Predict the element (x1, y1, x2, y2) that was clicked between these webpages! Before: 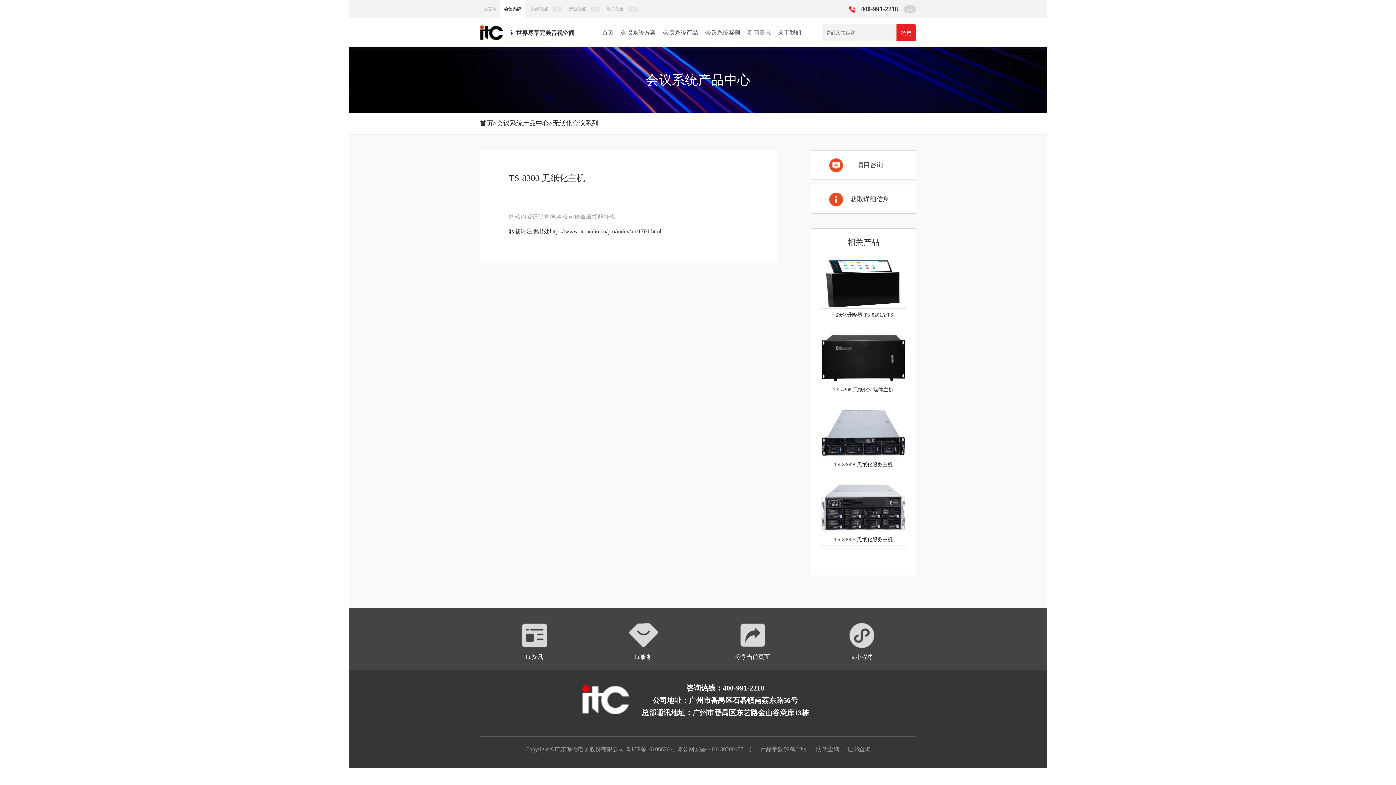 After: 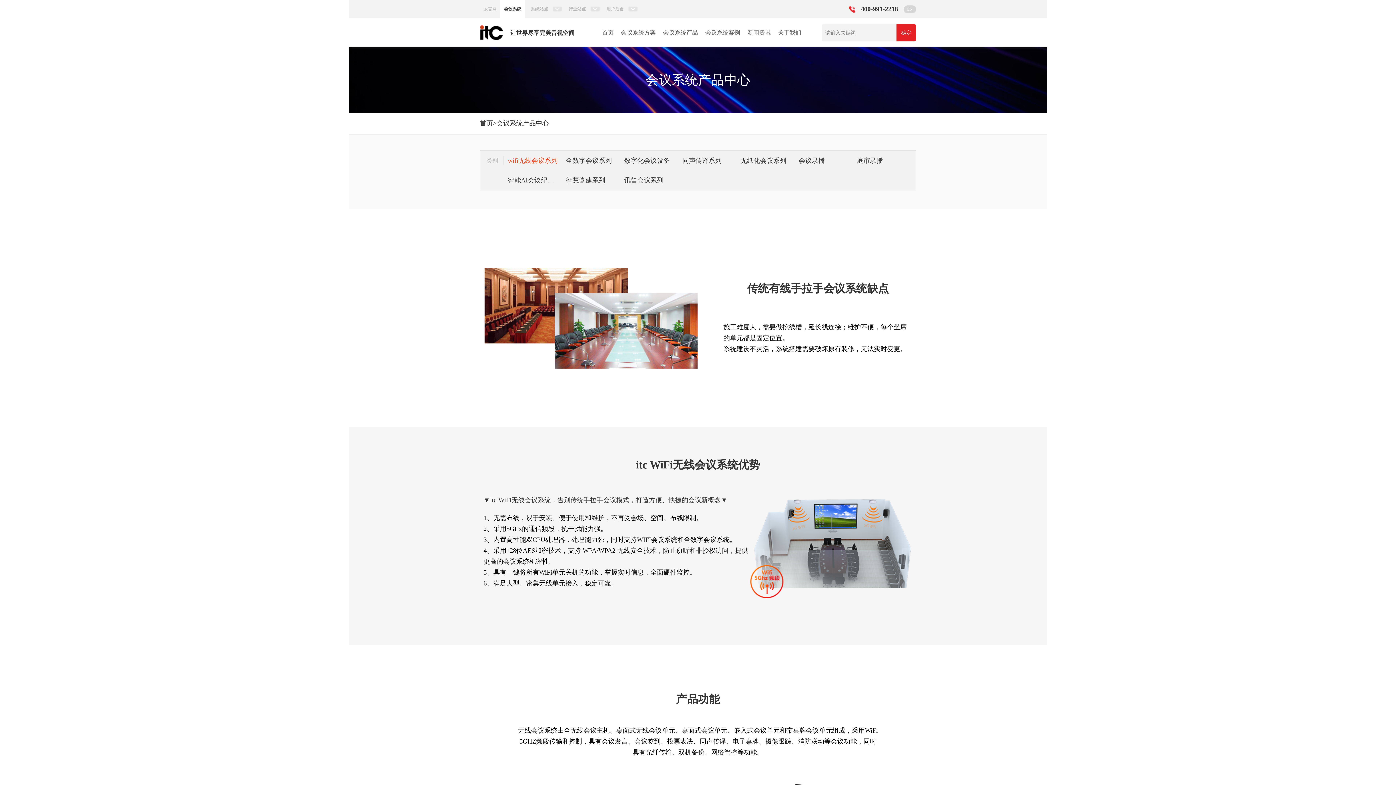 Action: label: 会议系统产品 bbox: (663, 18, 698, 47)